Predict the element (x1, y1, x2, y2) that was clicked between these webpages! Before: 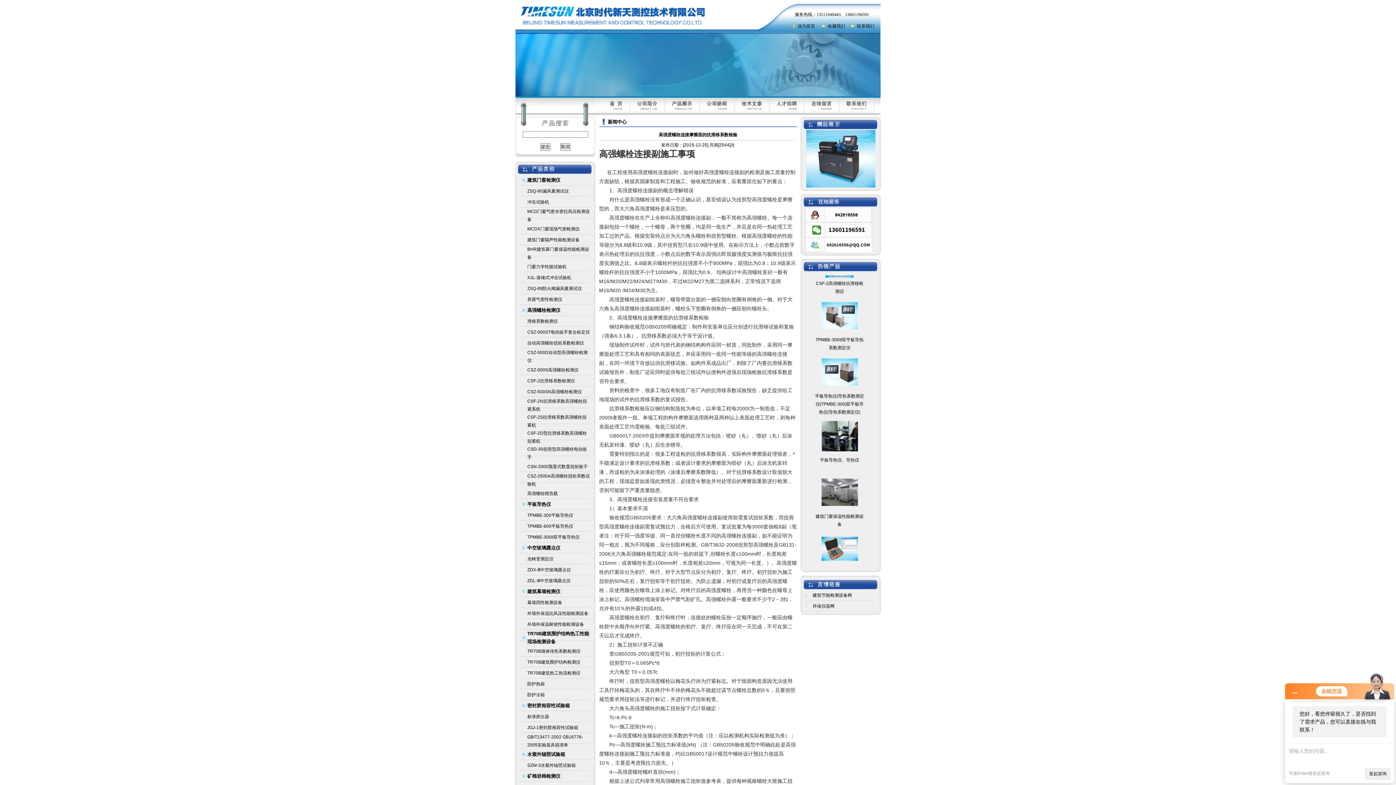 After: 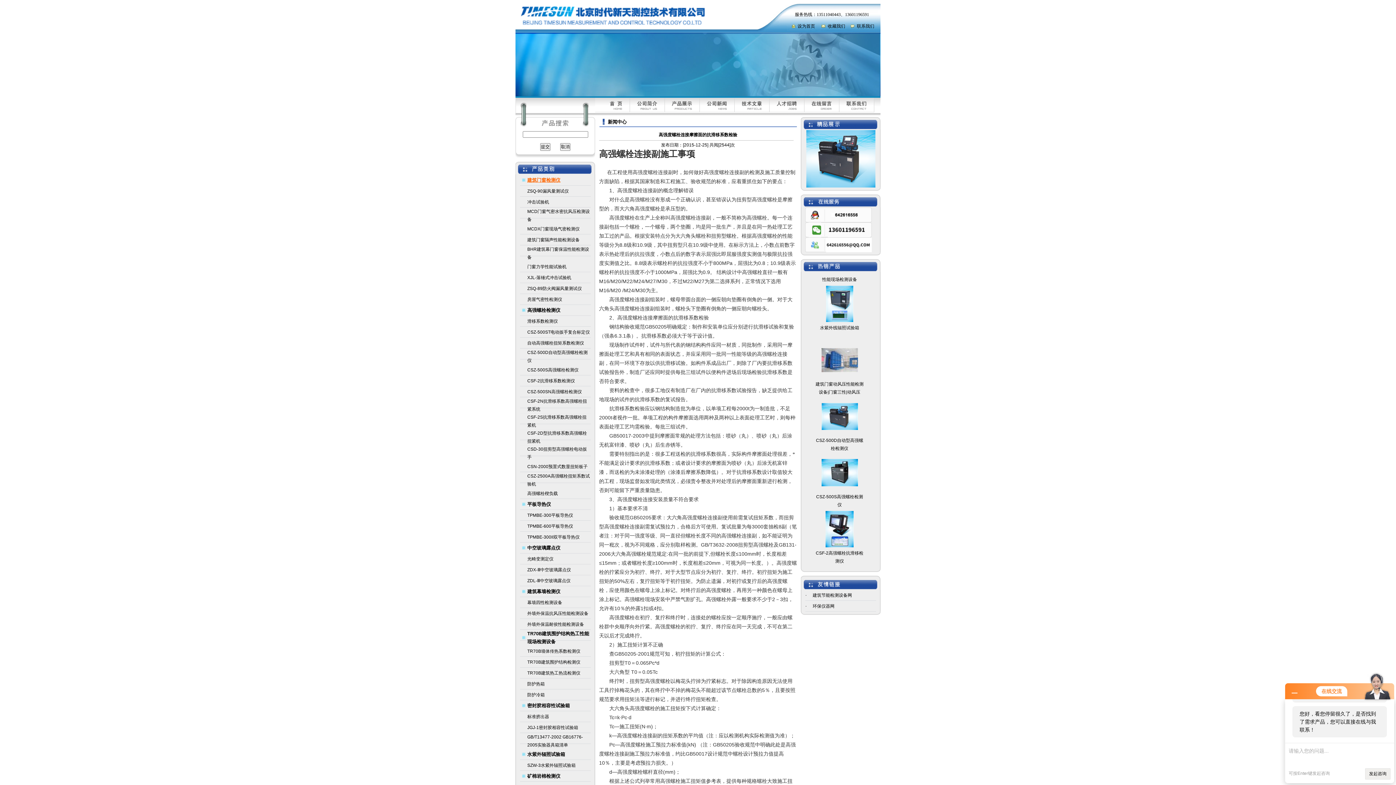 Action: label: 建筑门窗检测仪 bbox: (527, 177, 560, 182)